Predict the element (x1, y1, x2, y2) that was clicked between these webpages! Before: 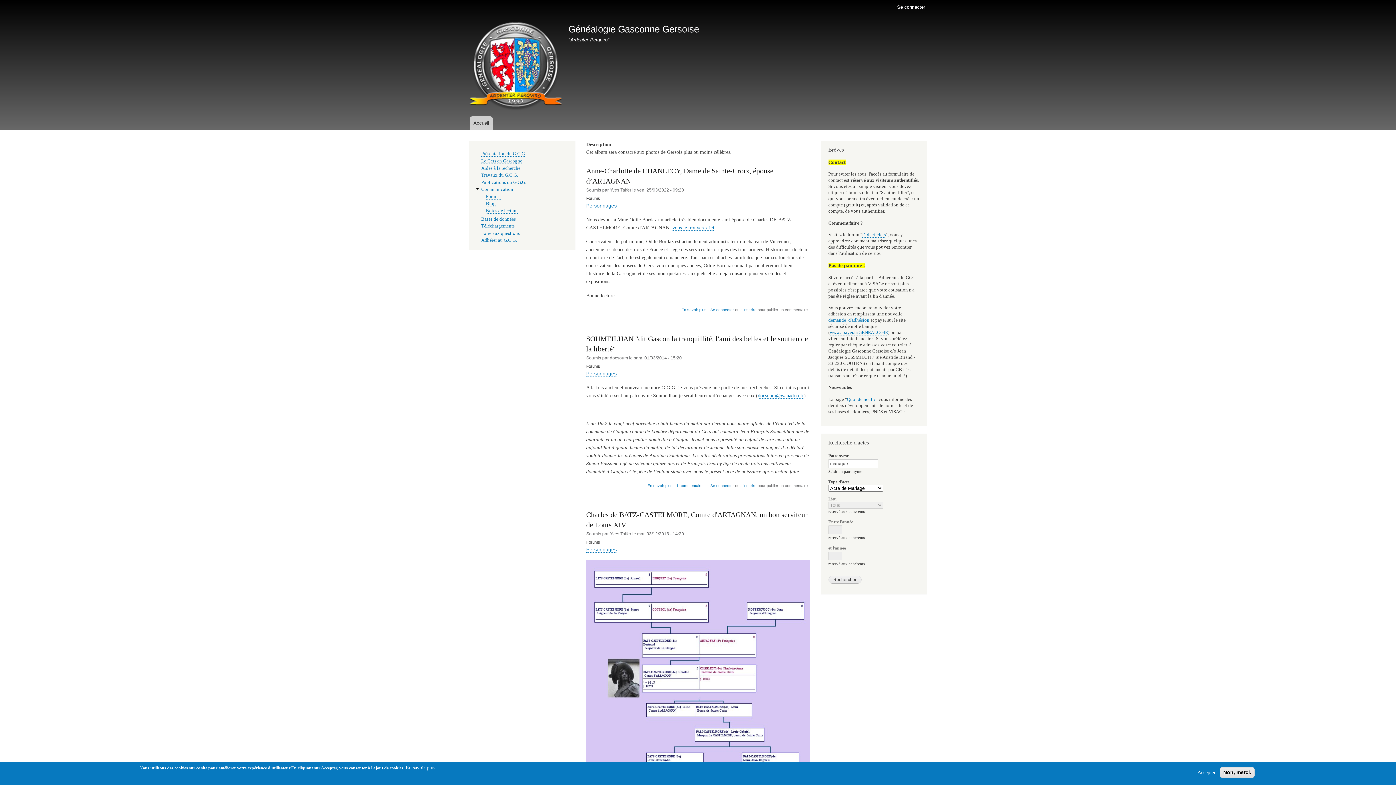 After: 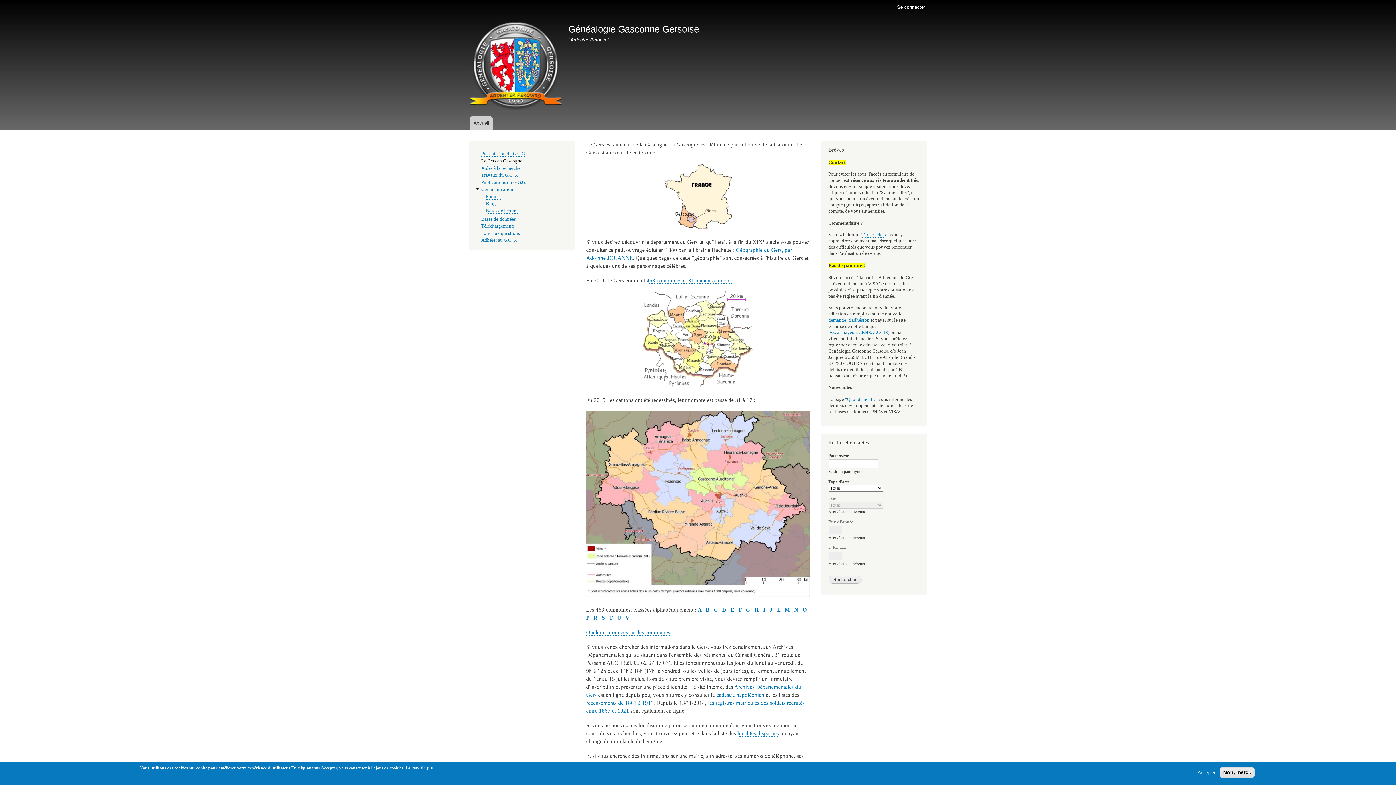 Action: label: Le Gers en Gascogne bbox: (481, 158, 522, 164)